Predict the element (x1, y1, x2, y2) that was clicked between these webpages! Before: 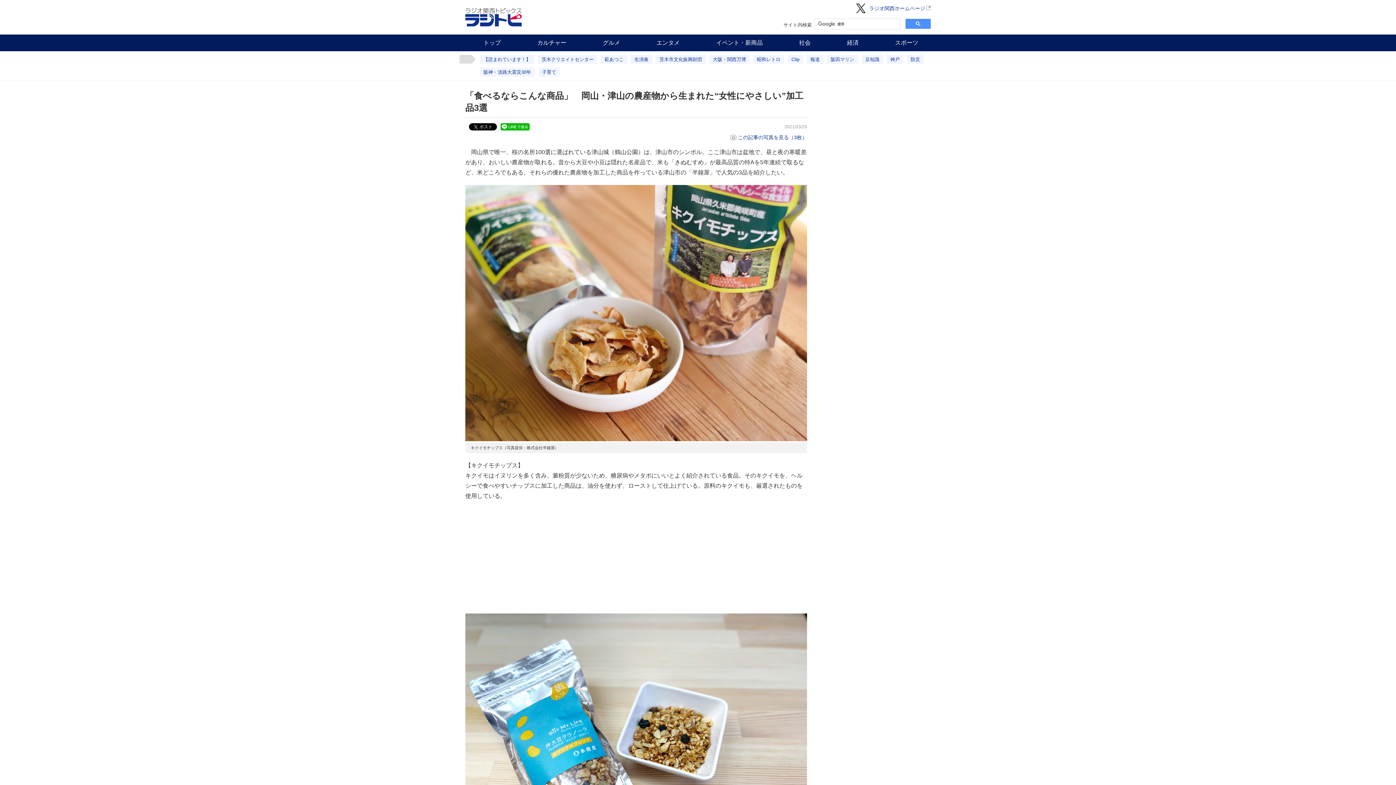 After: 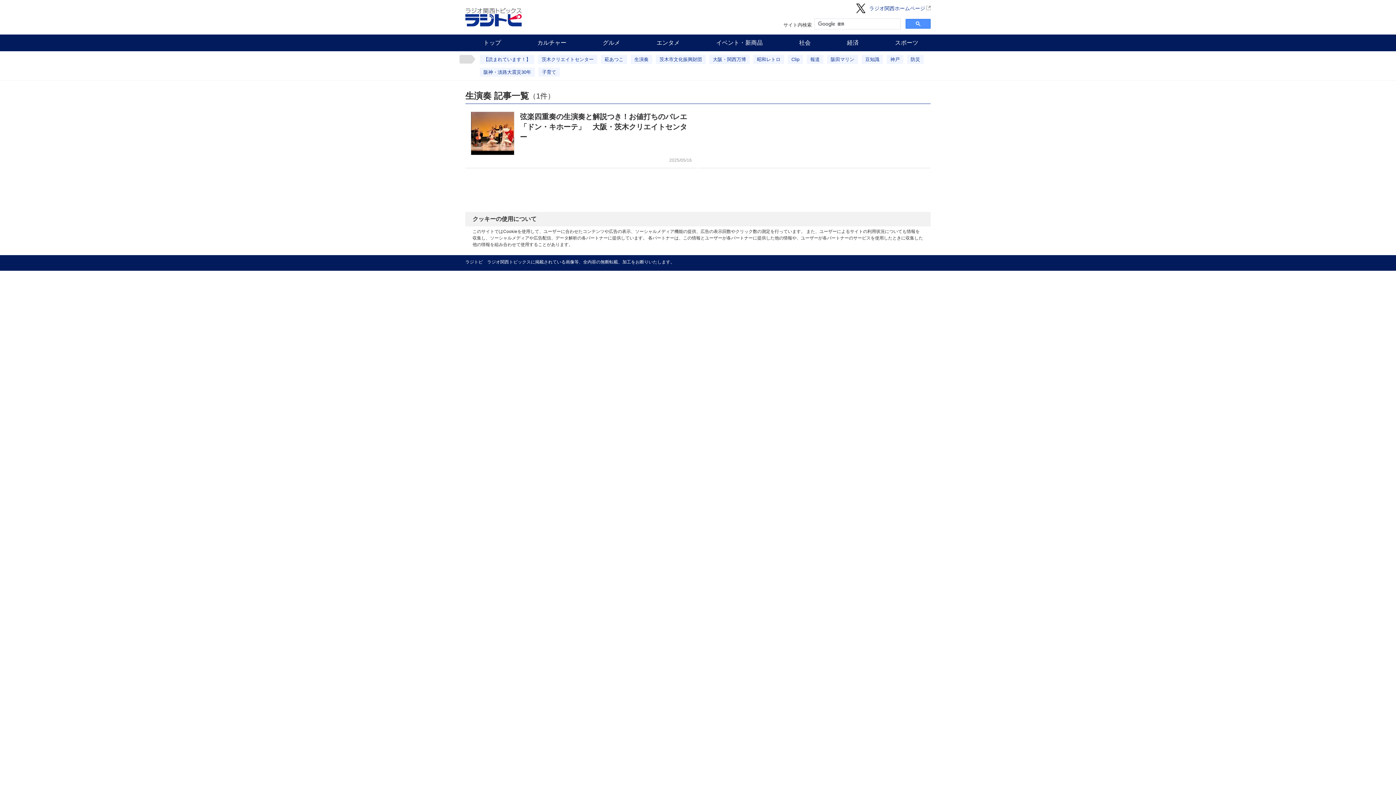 Action: label: 生演奏 bbox: (630, 54, 652, 64)